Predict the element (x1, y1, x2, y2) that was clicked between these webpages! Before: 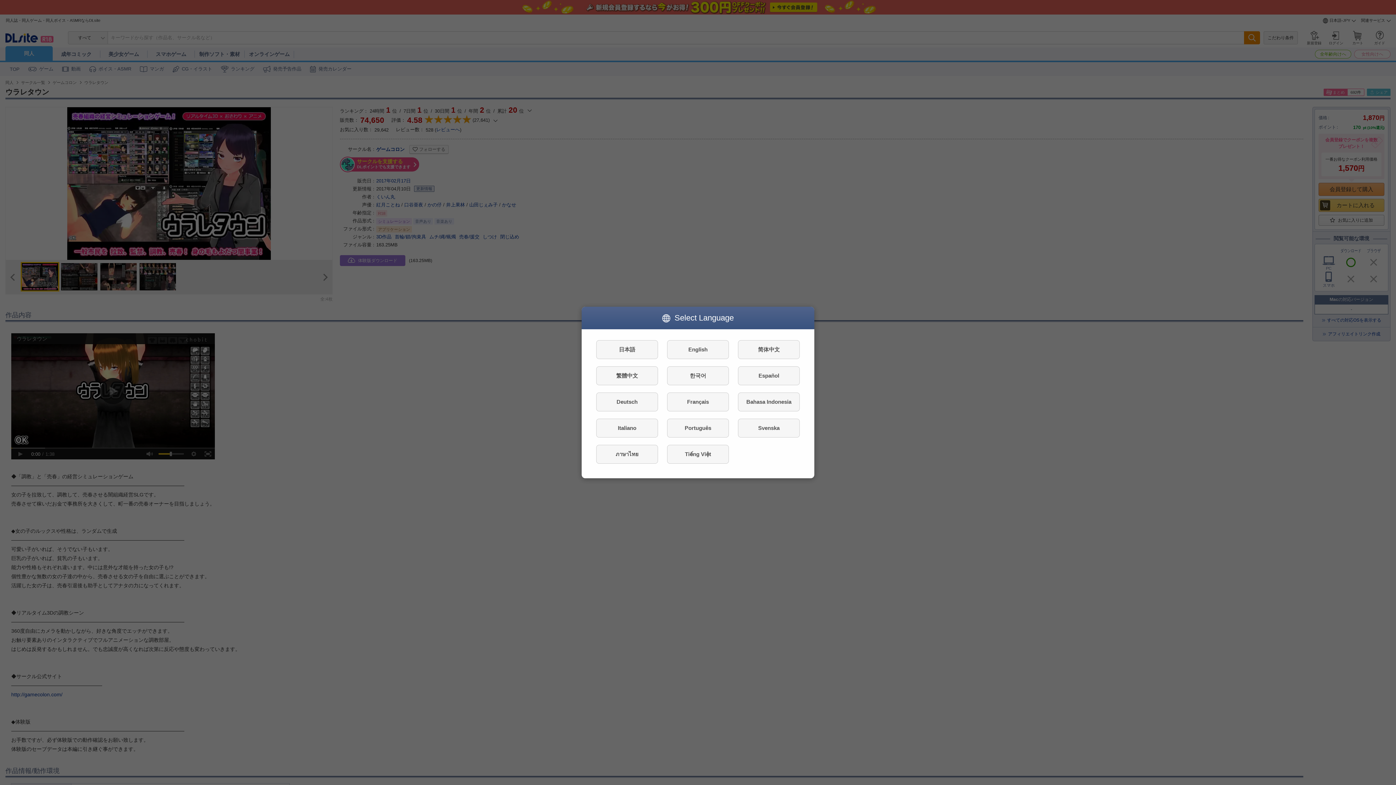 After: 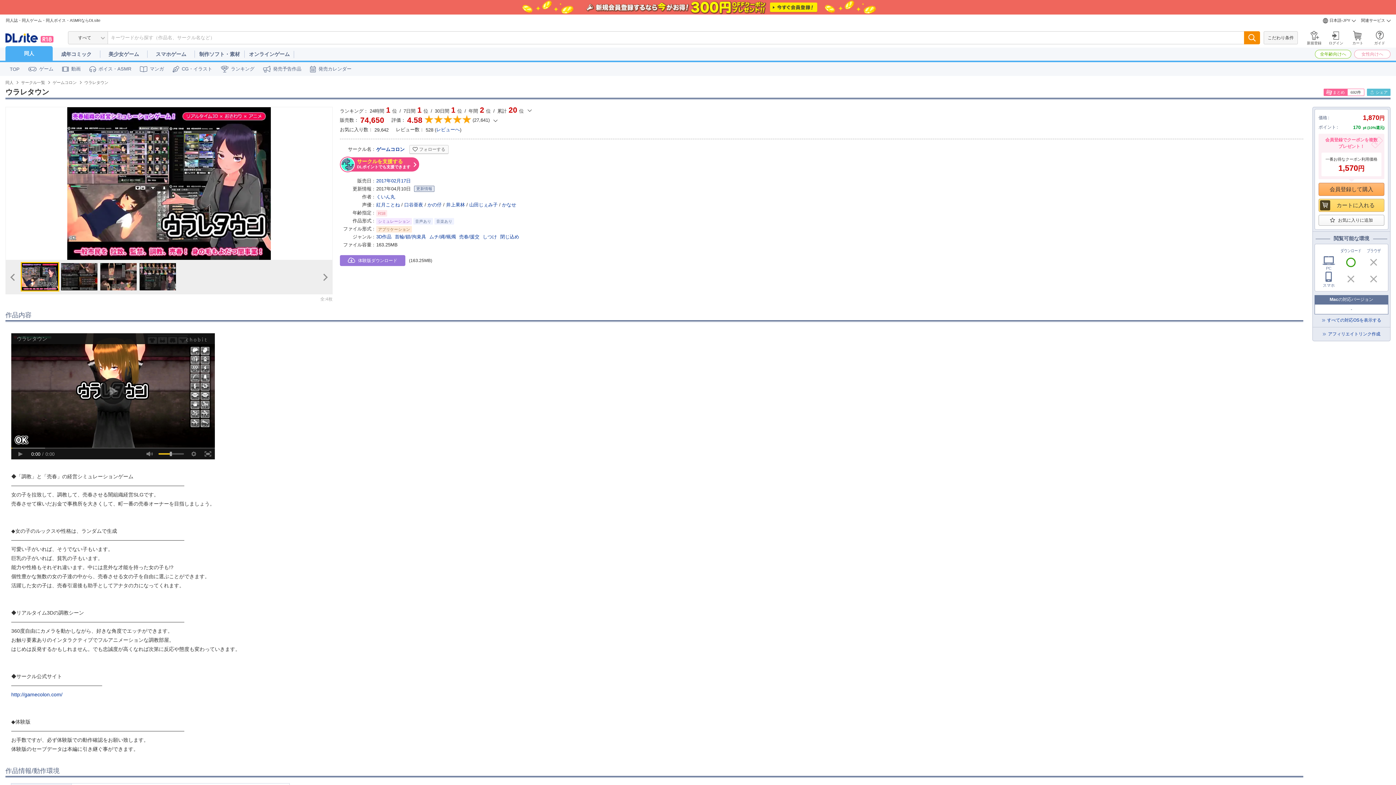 Action: bbox: (596, 340, 658, 359) label: 日本語